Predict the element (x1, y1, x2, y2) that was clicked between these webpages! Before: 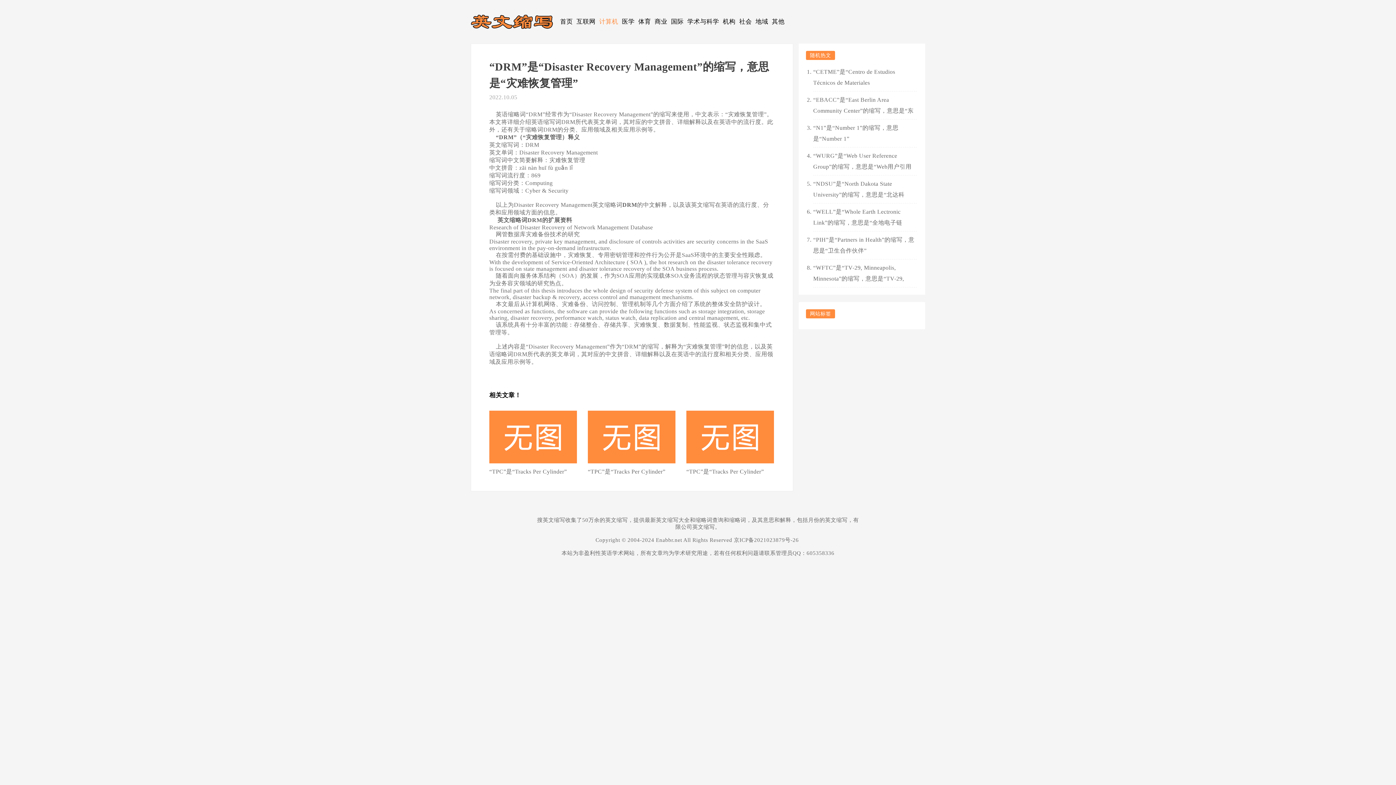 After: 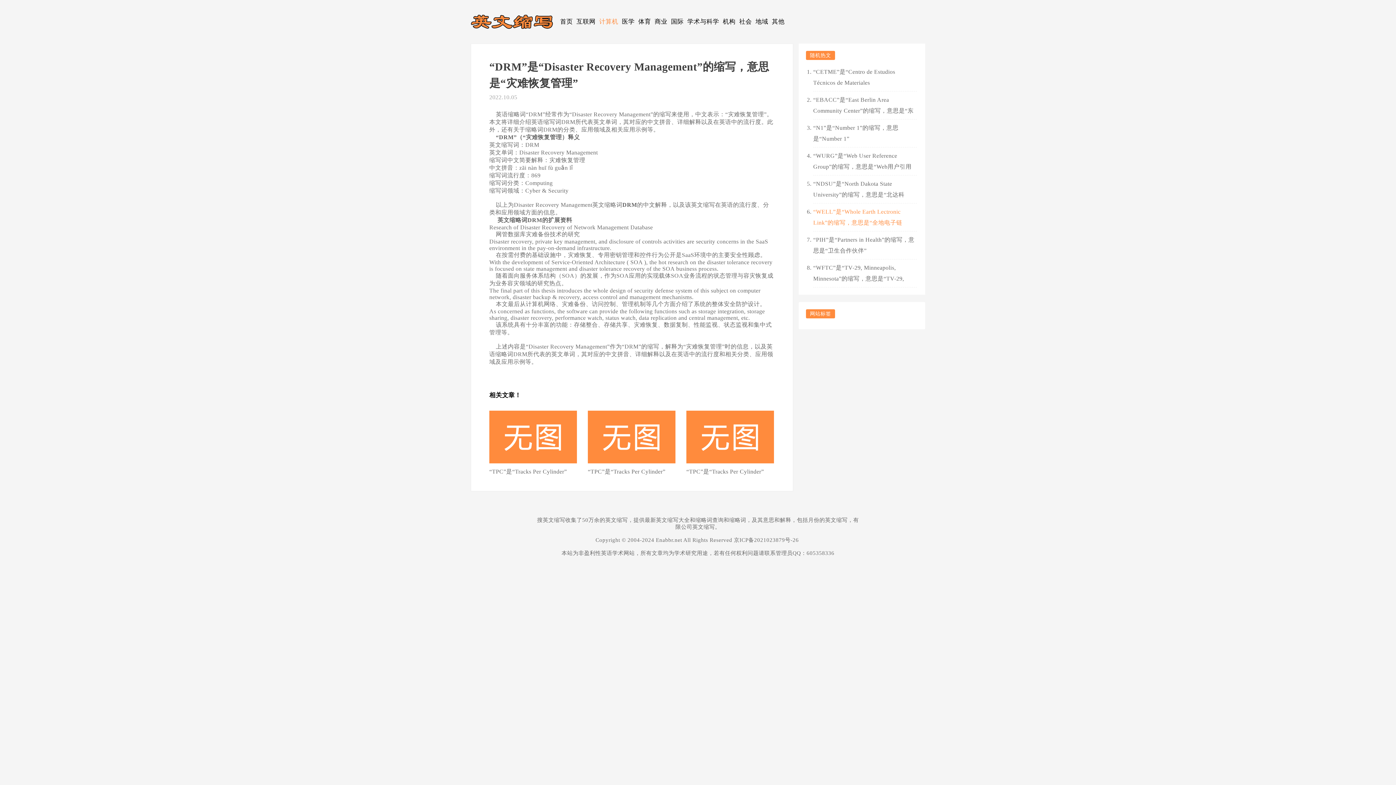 Action: label: “WELL”是“Whole Earth Lectronic Link”的缩写，意思是“全地电子链 bbox: (813, 203, 917, 231)